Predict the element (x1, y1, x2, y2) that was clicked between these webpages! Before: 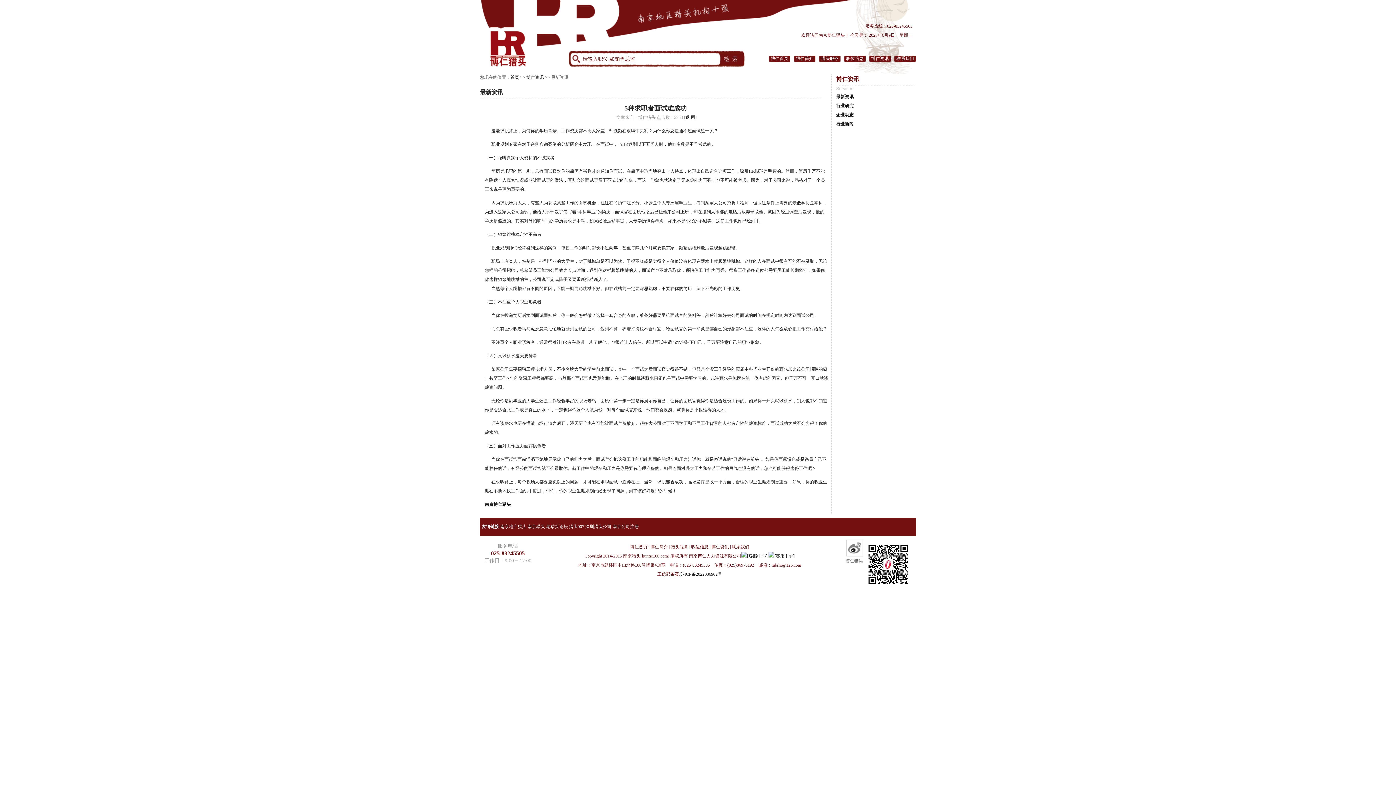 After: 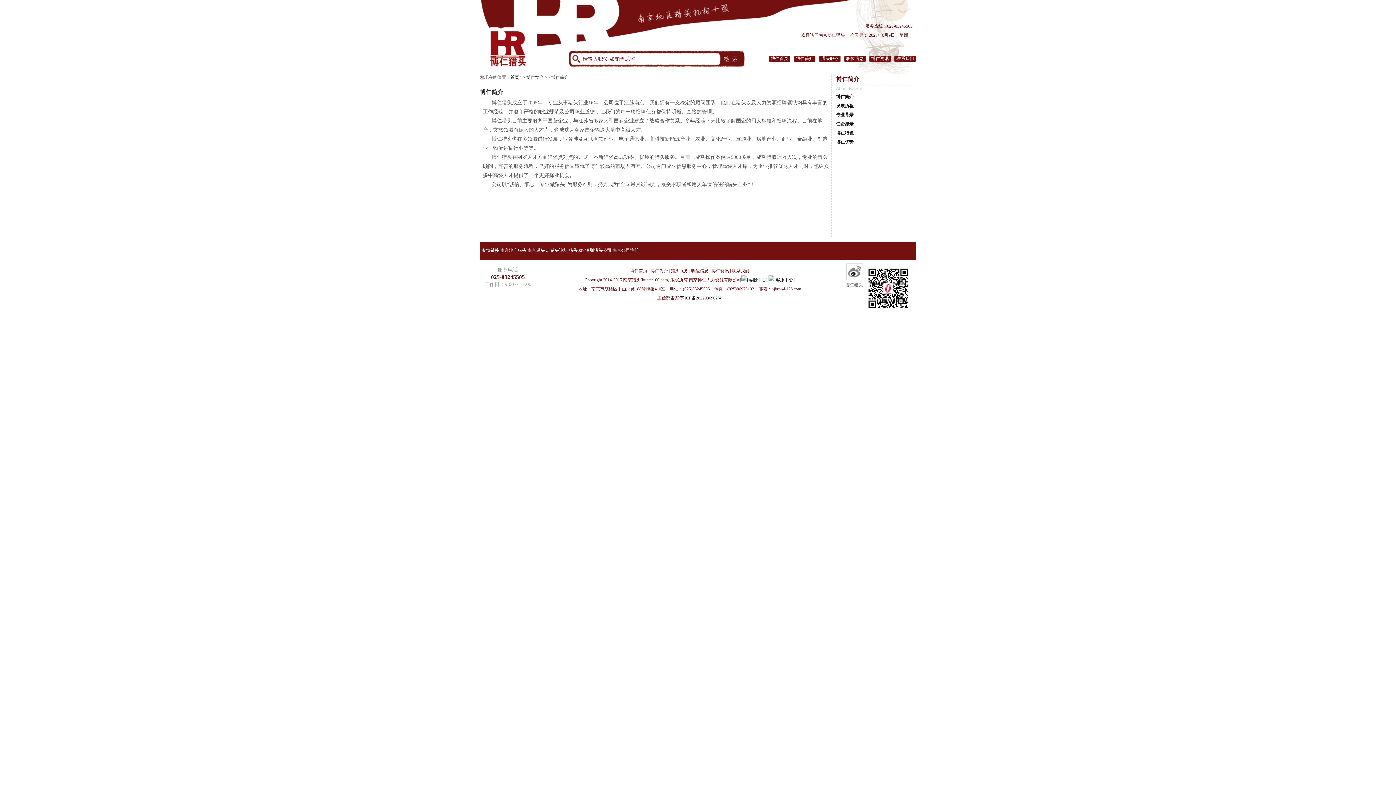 Action: bbox: (650, 544, 668, 549) label: 博仁简介